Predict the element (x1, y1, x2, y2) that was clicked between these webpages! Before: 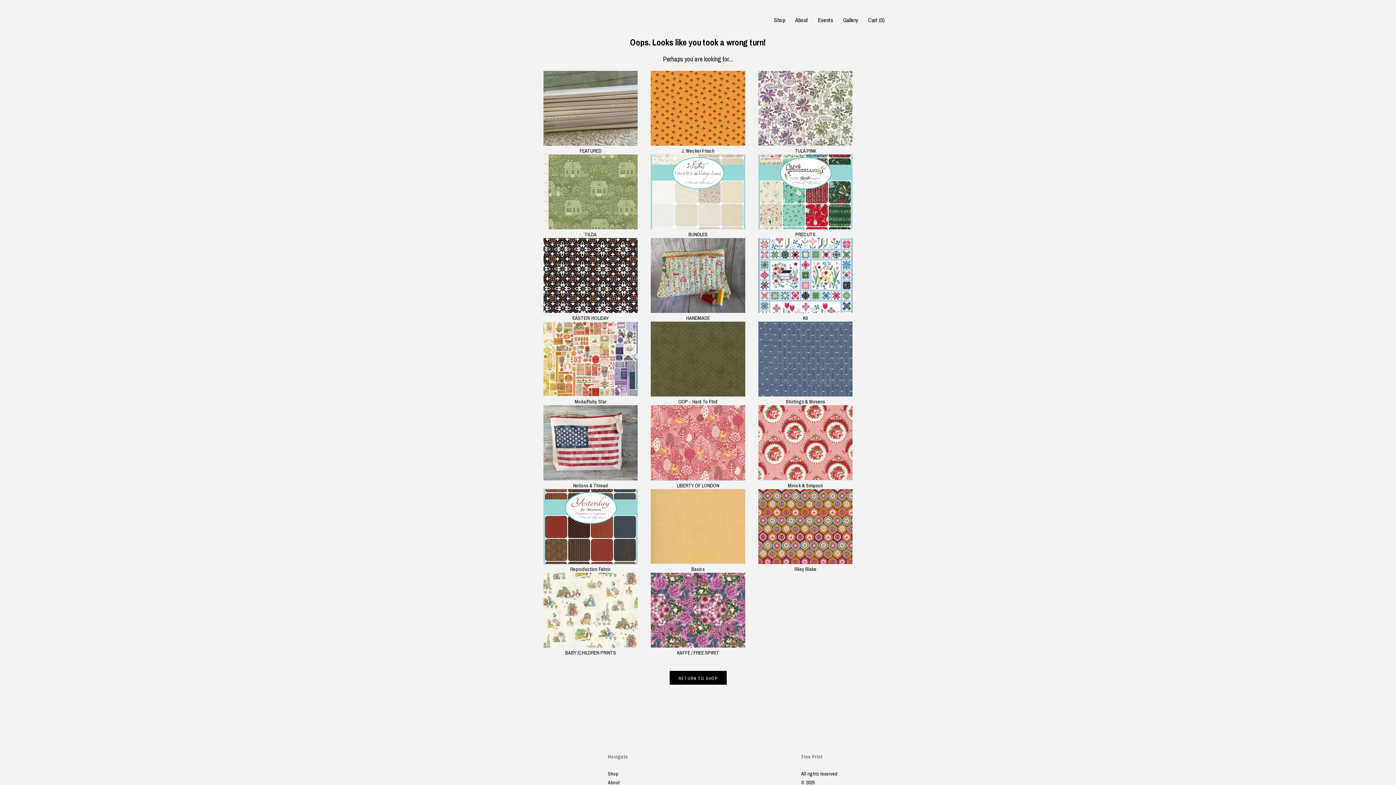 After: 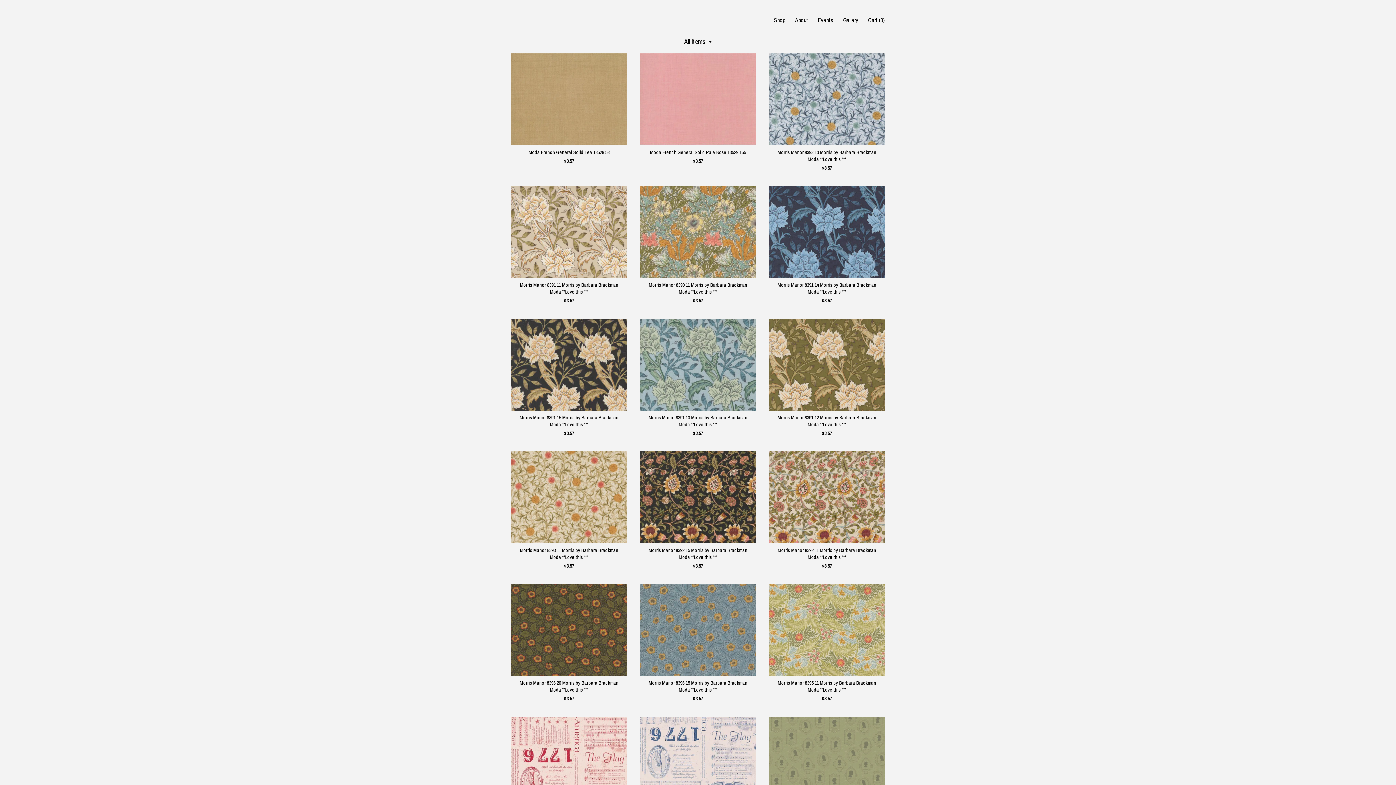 Action: bbox: (774, 16, 785, 24) label: Shop